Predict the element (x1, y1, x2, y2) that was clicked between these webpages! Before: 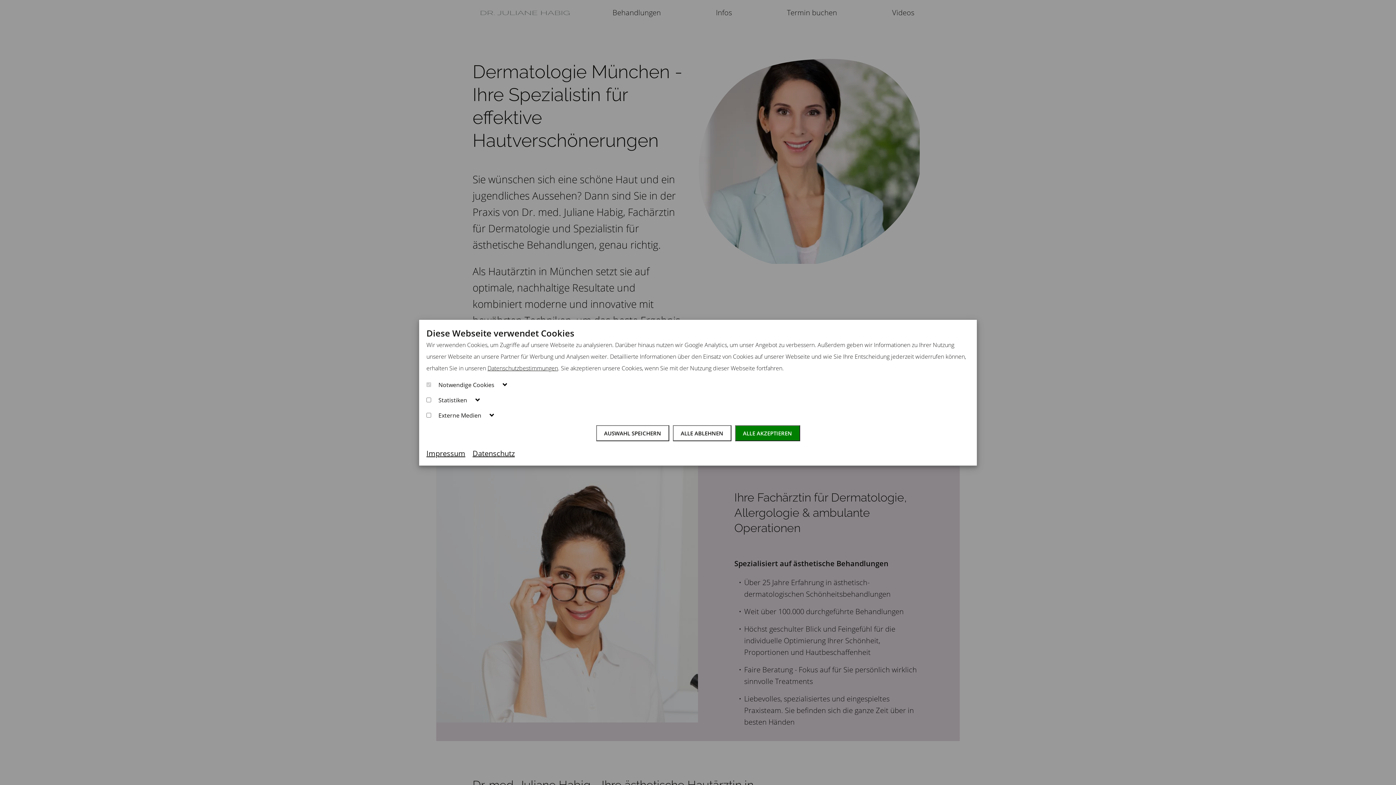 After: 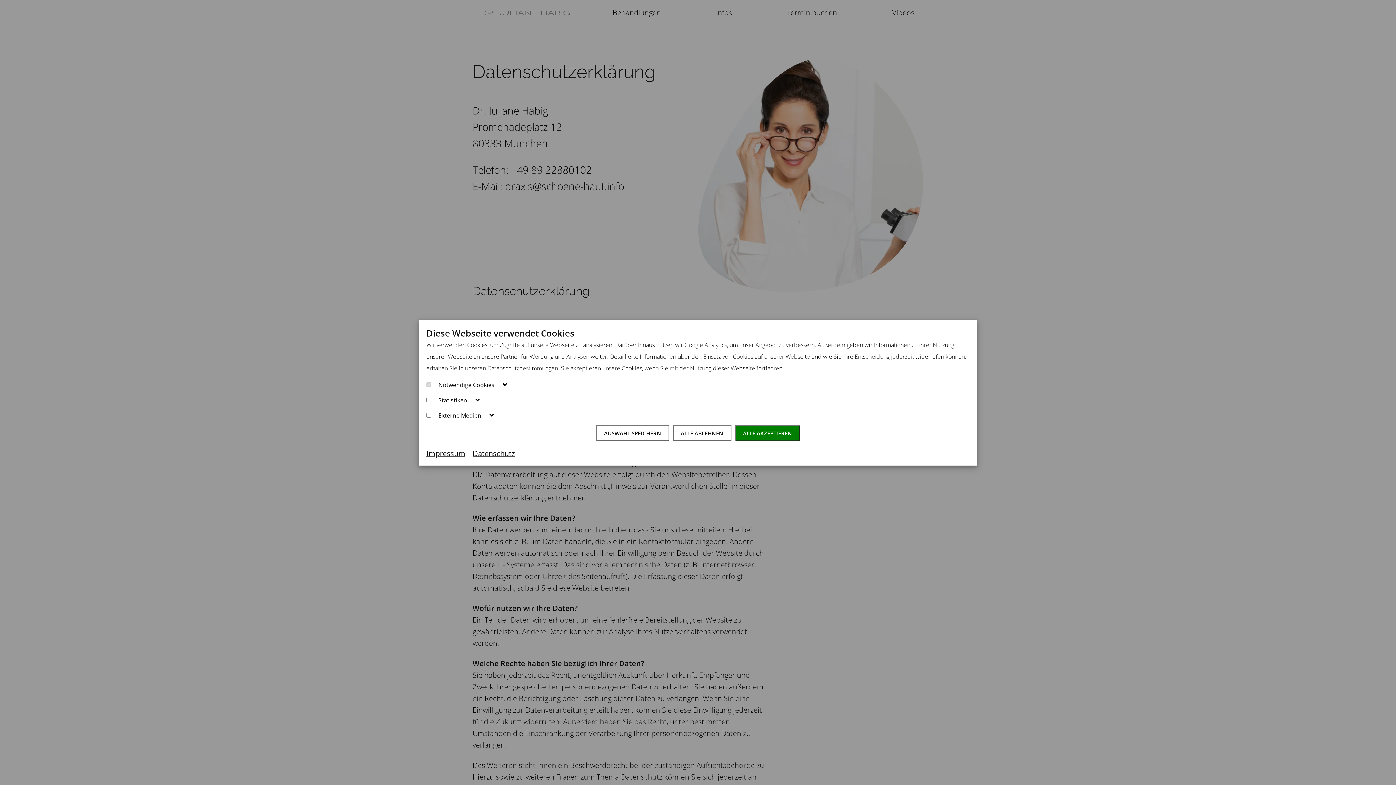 Action: label: Datenschutz bbox: (472, 448, 522, 458)